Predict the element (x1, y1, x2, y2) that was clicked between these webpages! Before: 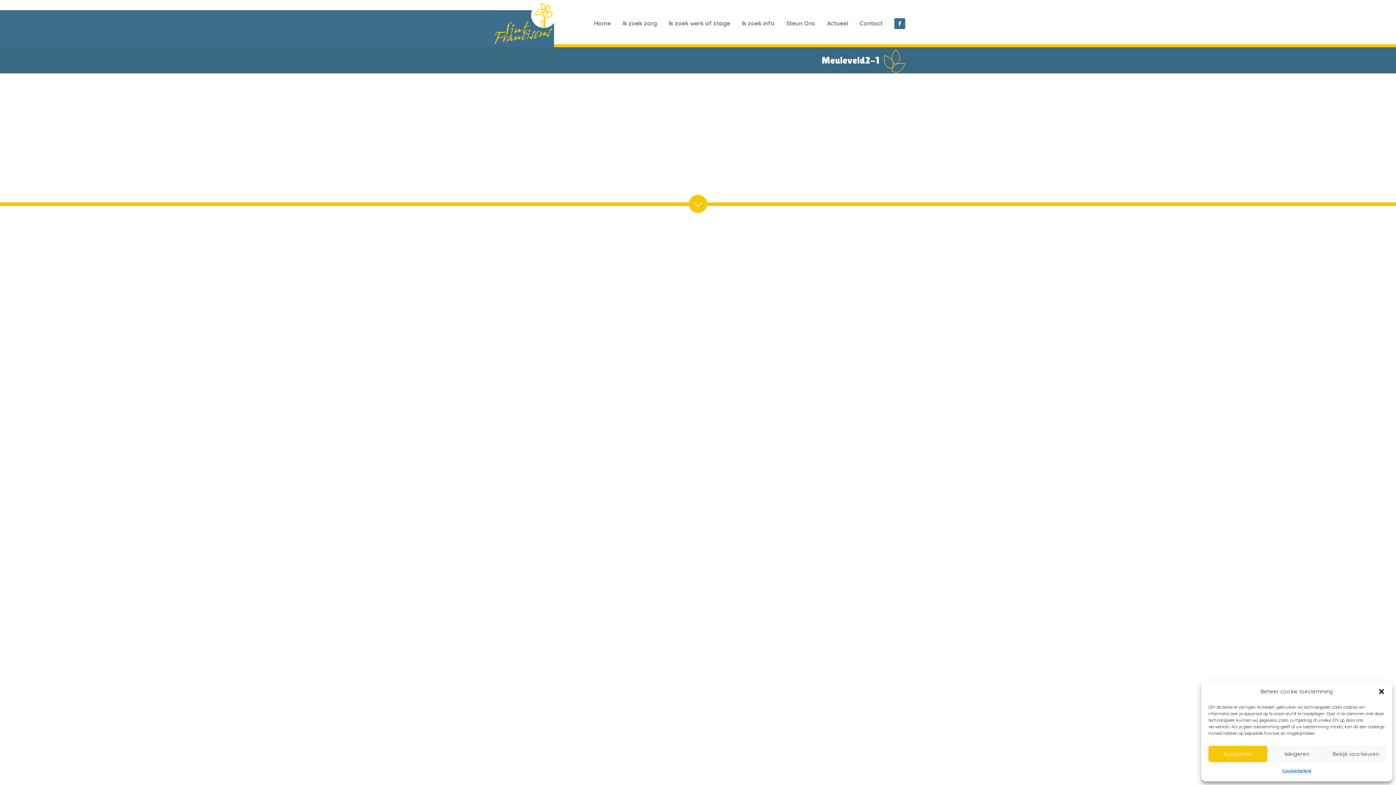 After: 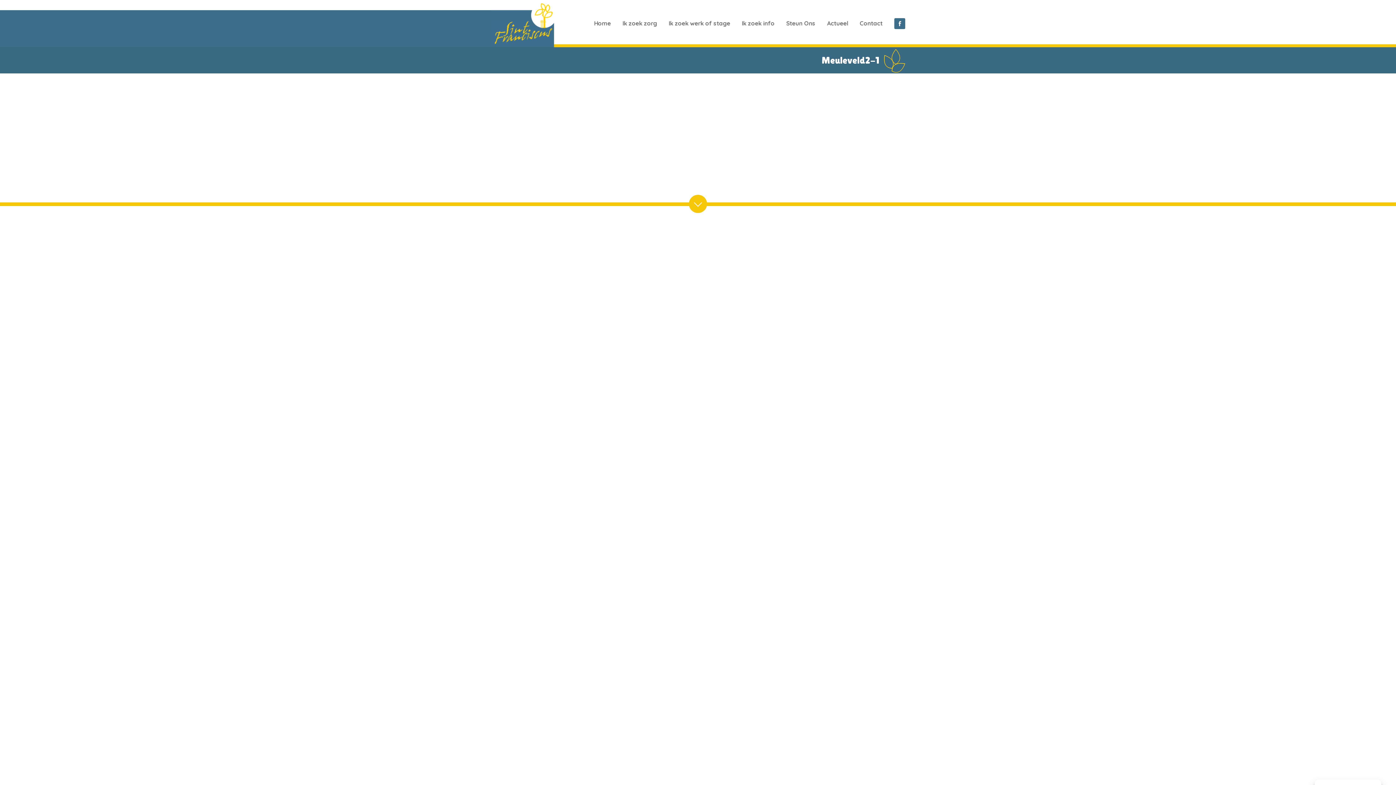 Action: bbox: (1378, 688, 1385, 695) label: Dialoogvenster sluiten